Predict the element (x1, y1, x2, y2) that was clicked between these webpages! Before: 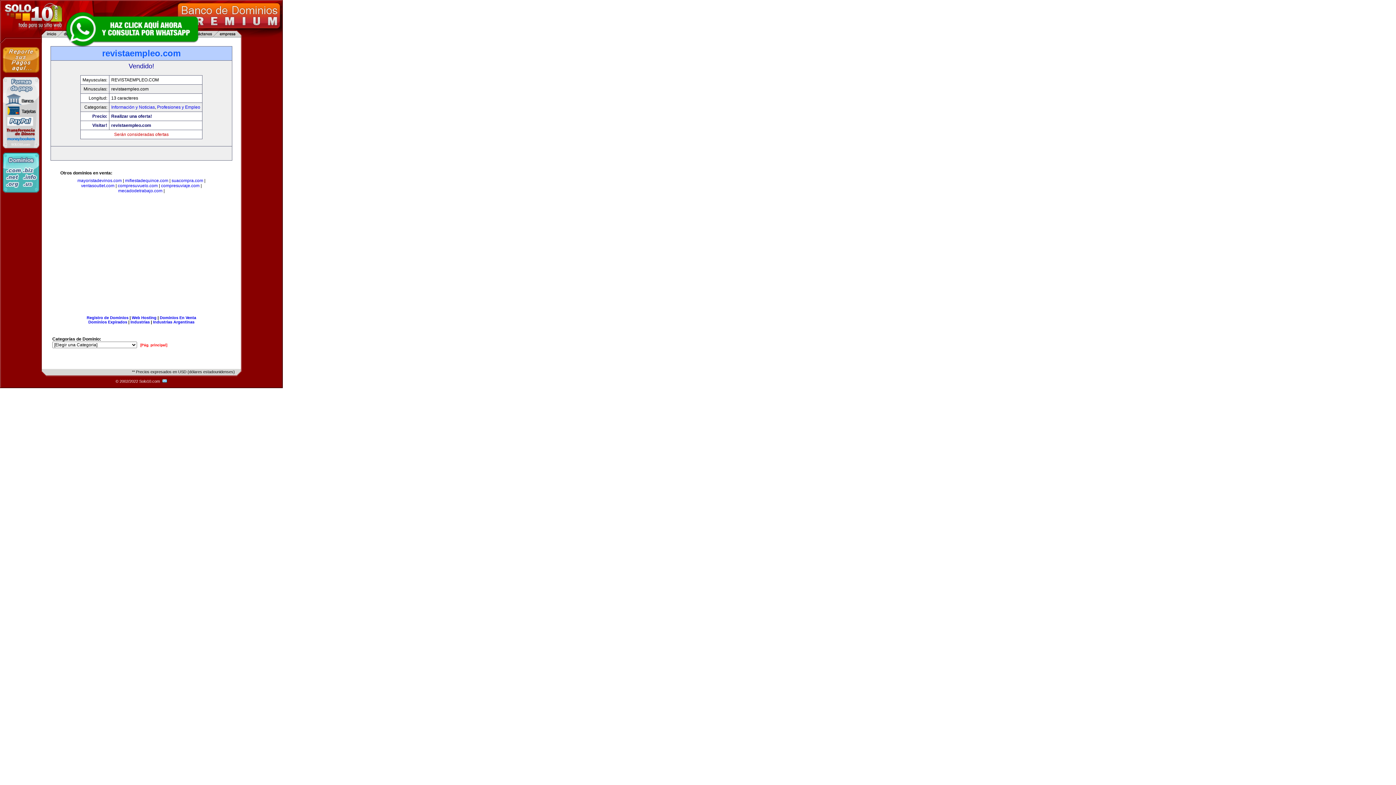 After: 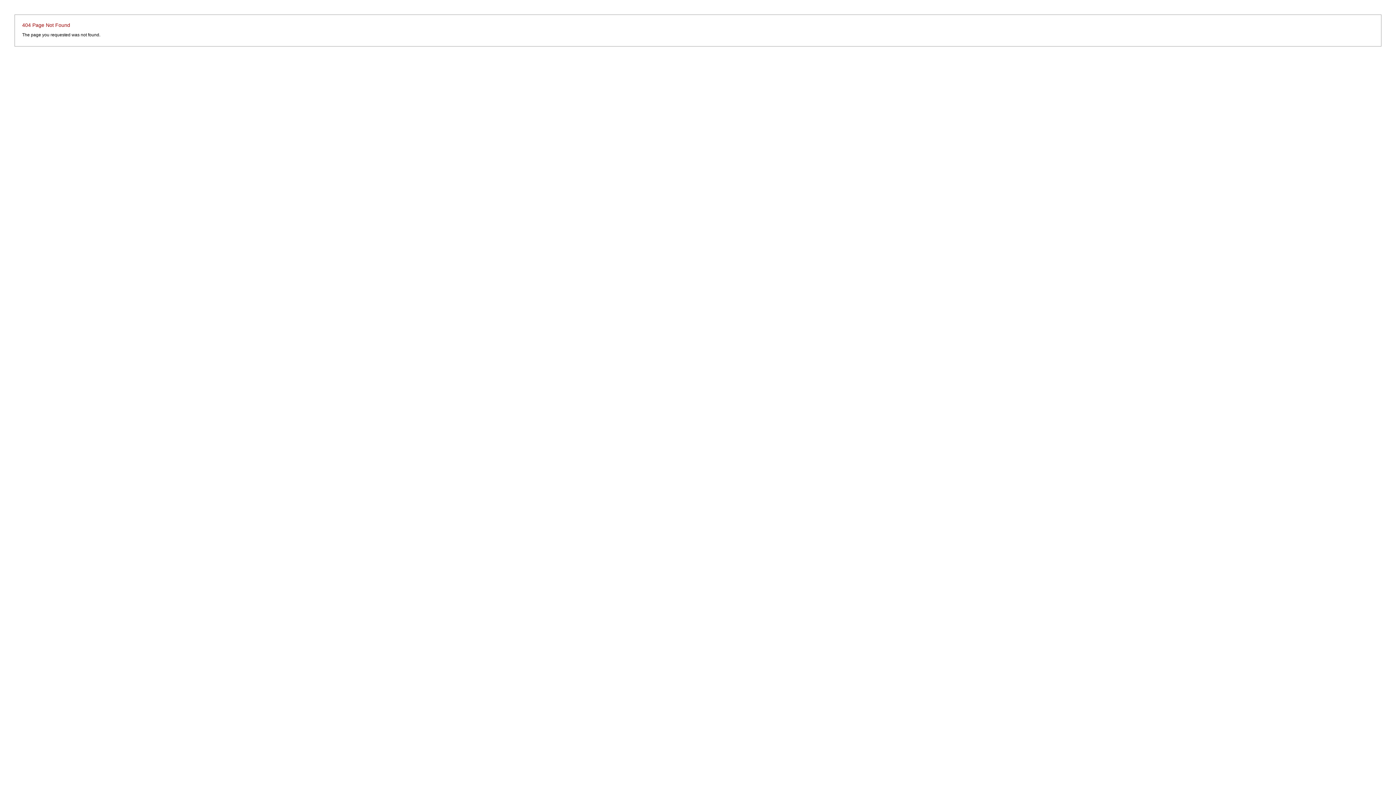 Action: bbox: (161, 379, 167, 383) label:  